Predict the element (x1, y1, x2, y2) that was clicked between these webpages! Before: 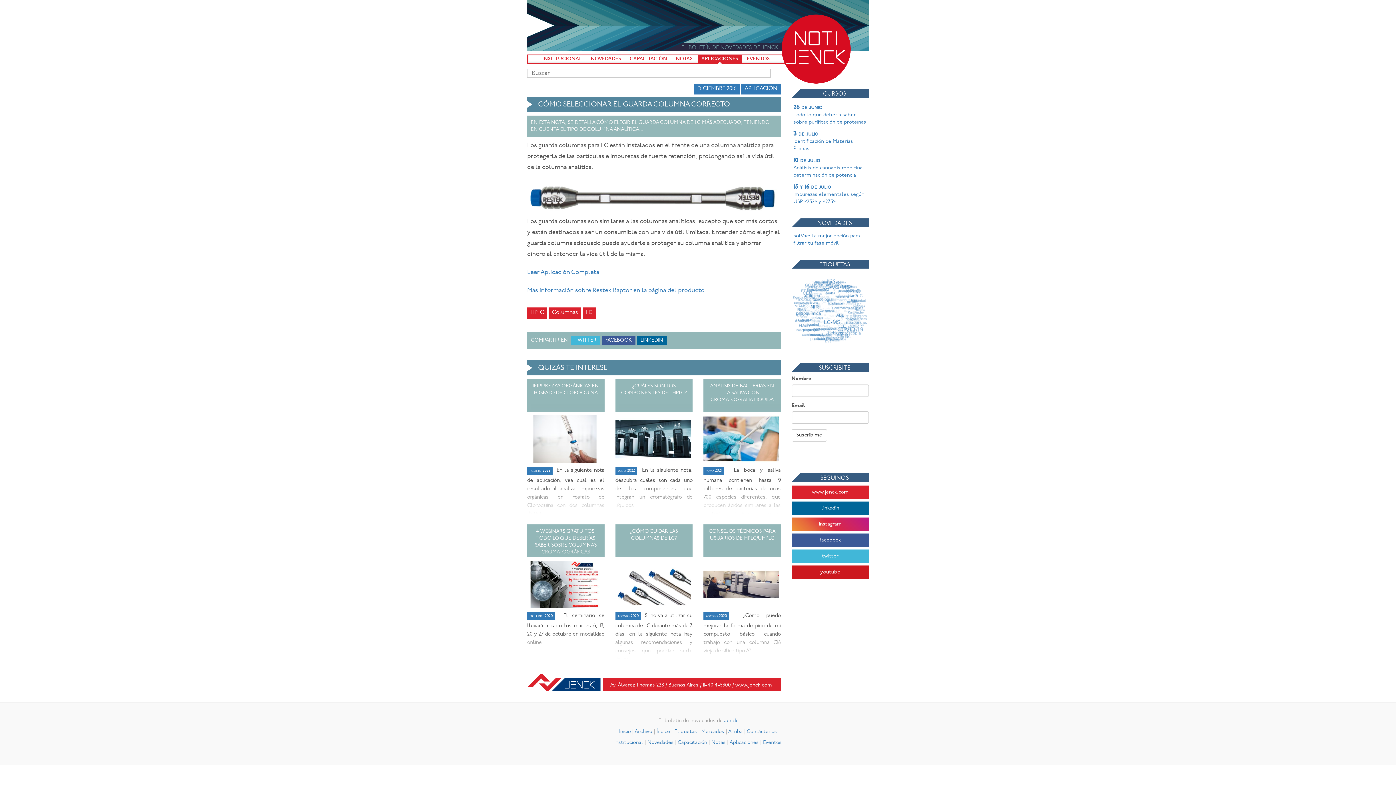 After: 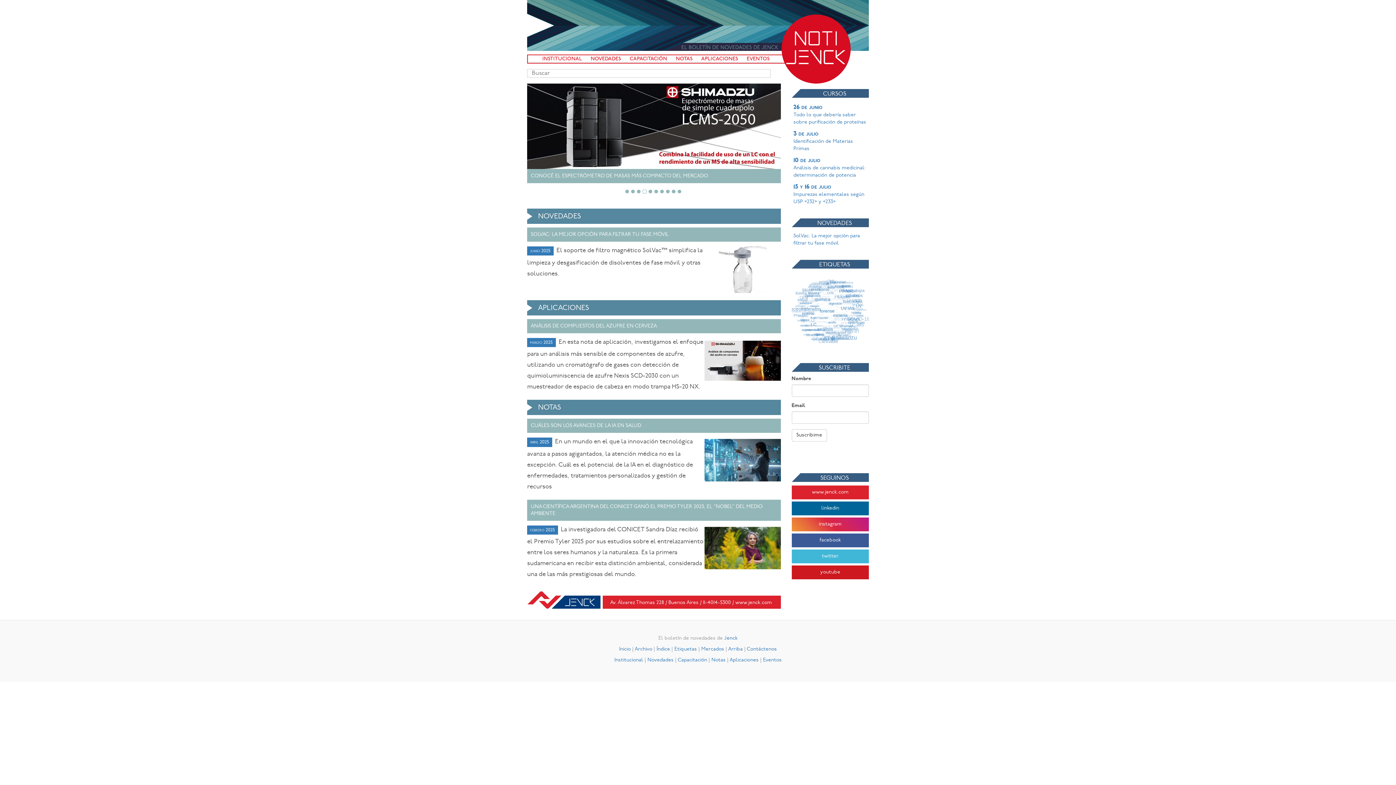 Action: bbox: (781, 14, 850, 83) label: Notijenck